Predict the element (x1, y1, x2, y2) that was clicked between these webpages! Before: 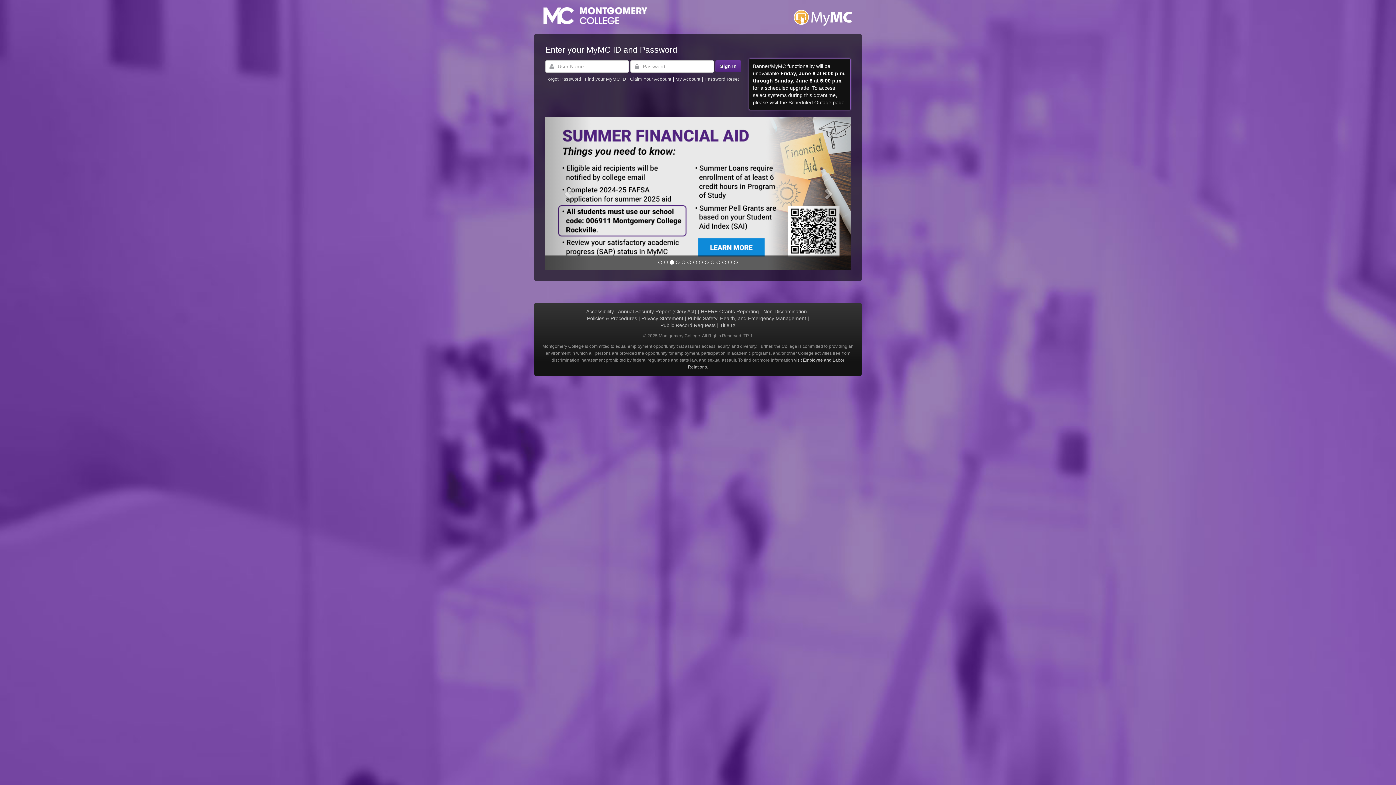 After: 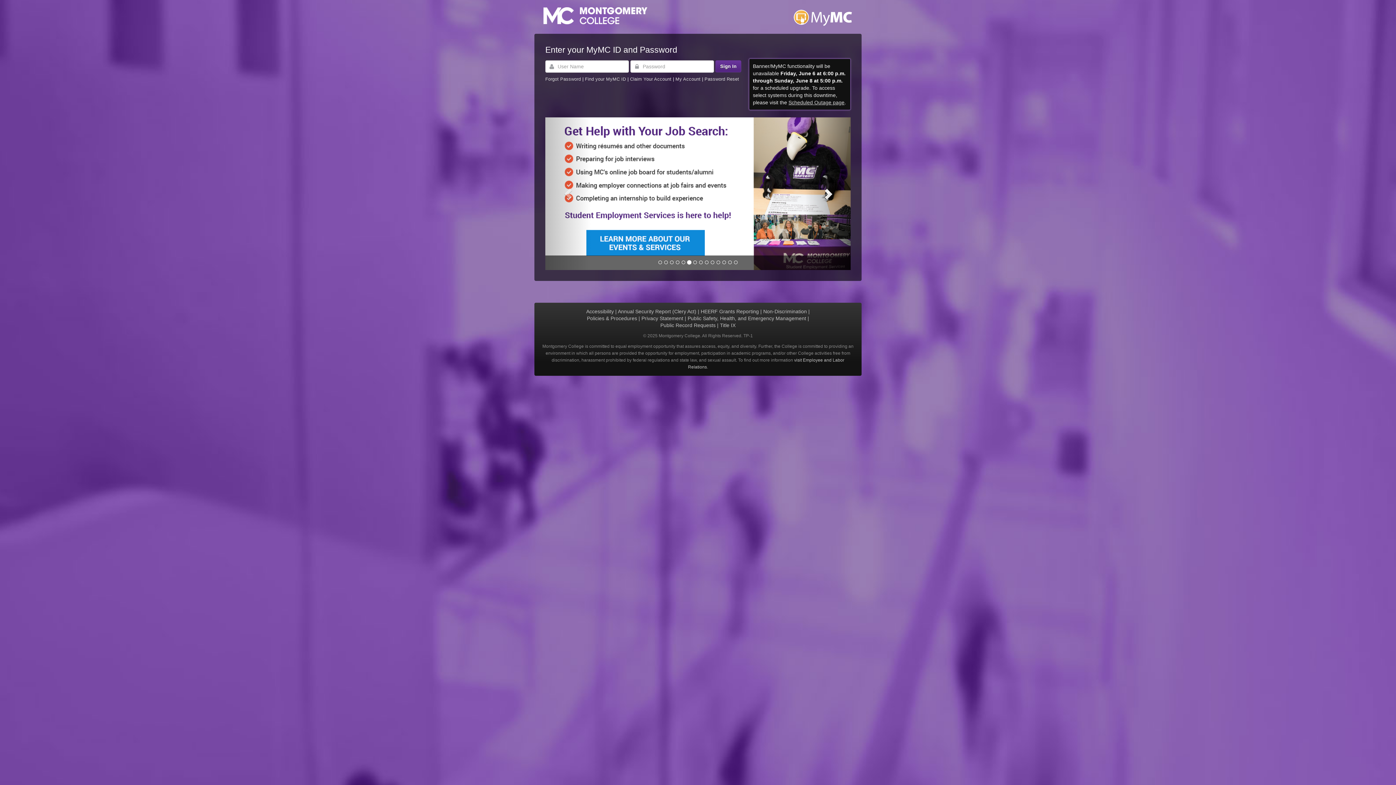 Action: bbox: (805, 117, 850, 270) label: Next